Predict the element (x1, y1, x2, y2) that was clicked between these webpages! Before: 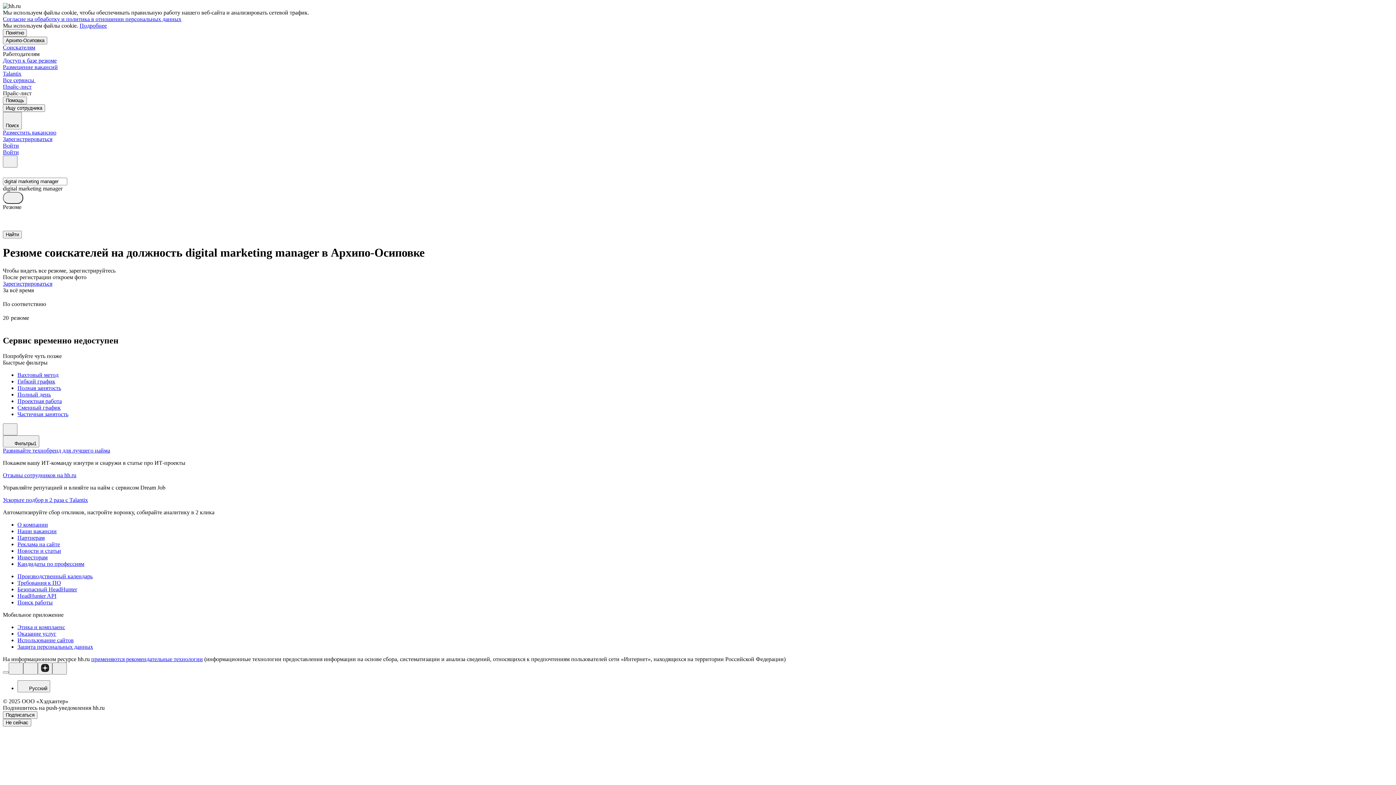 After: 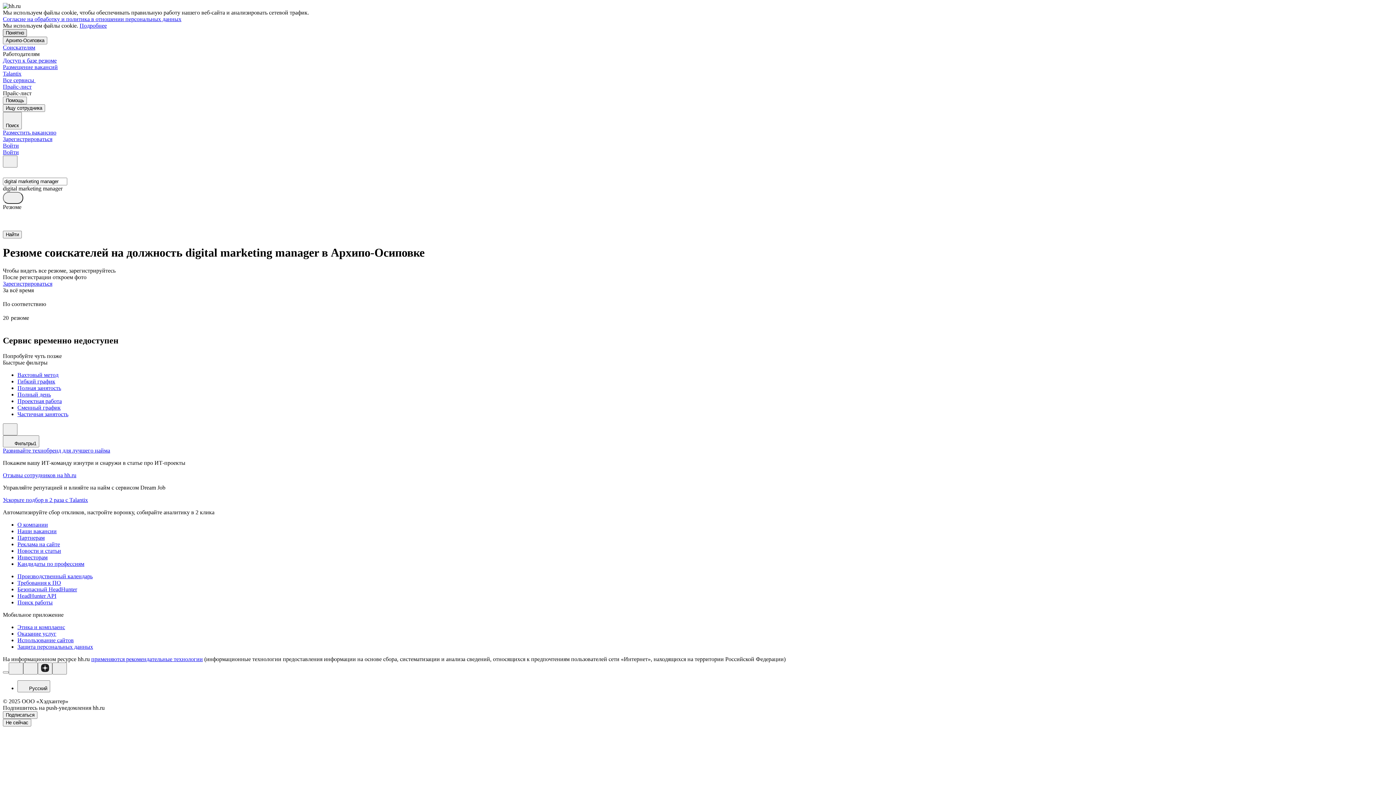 Action: label: Понятно bbox: (2, 29, 26, 36)